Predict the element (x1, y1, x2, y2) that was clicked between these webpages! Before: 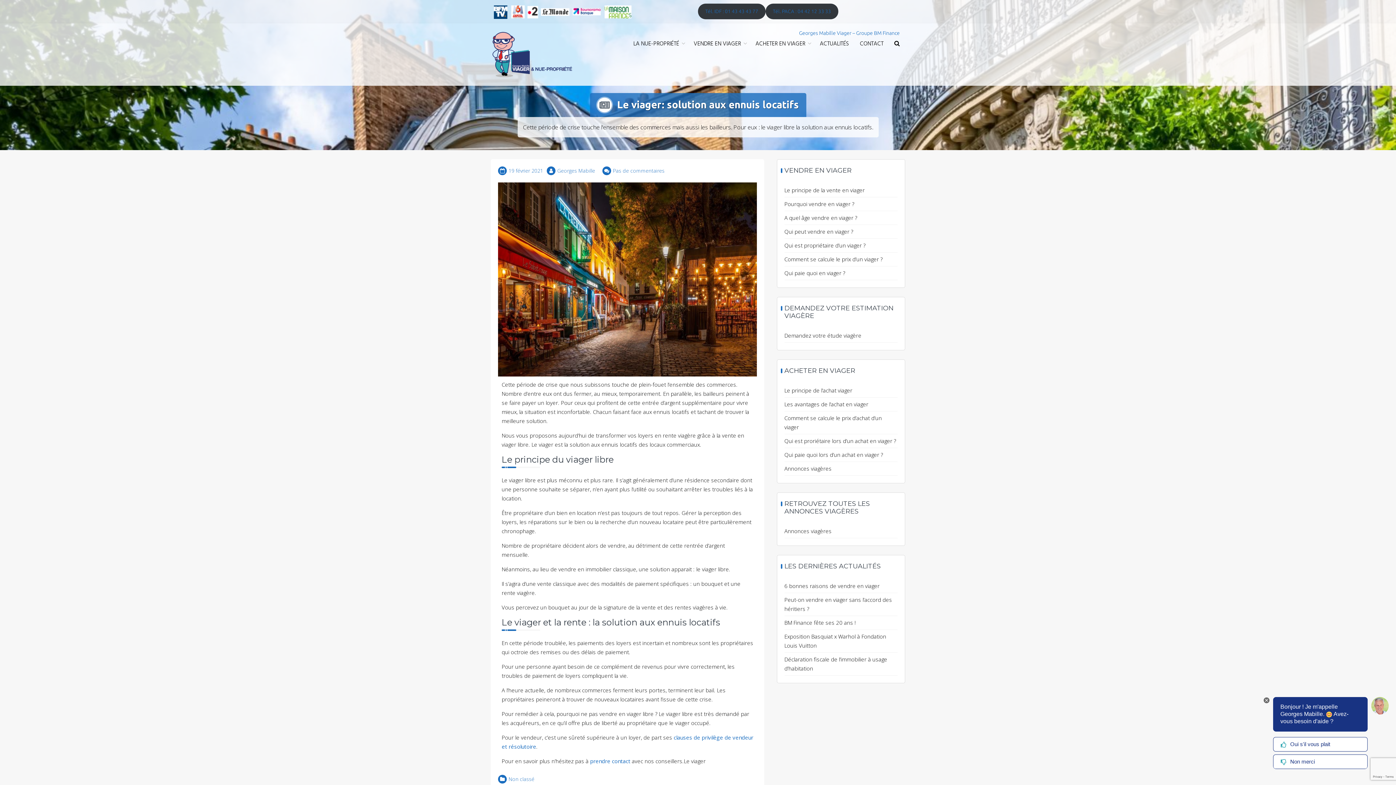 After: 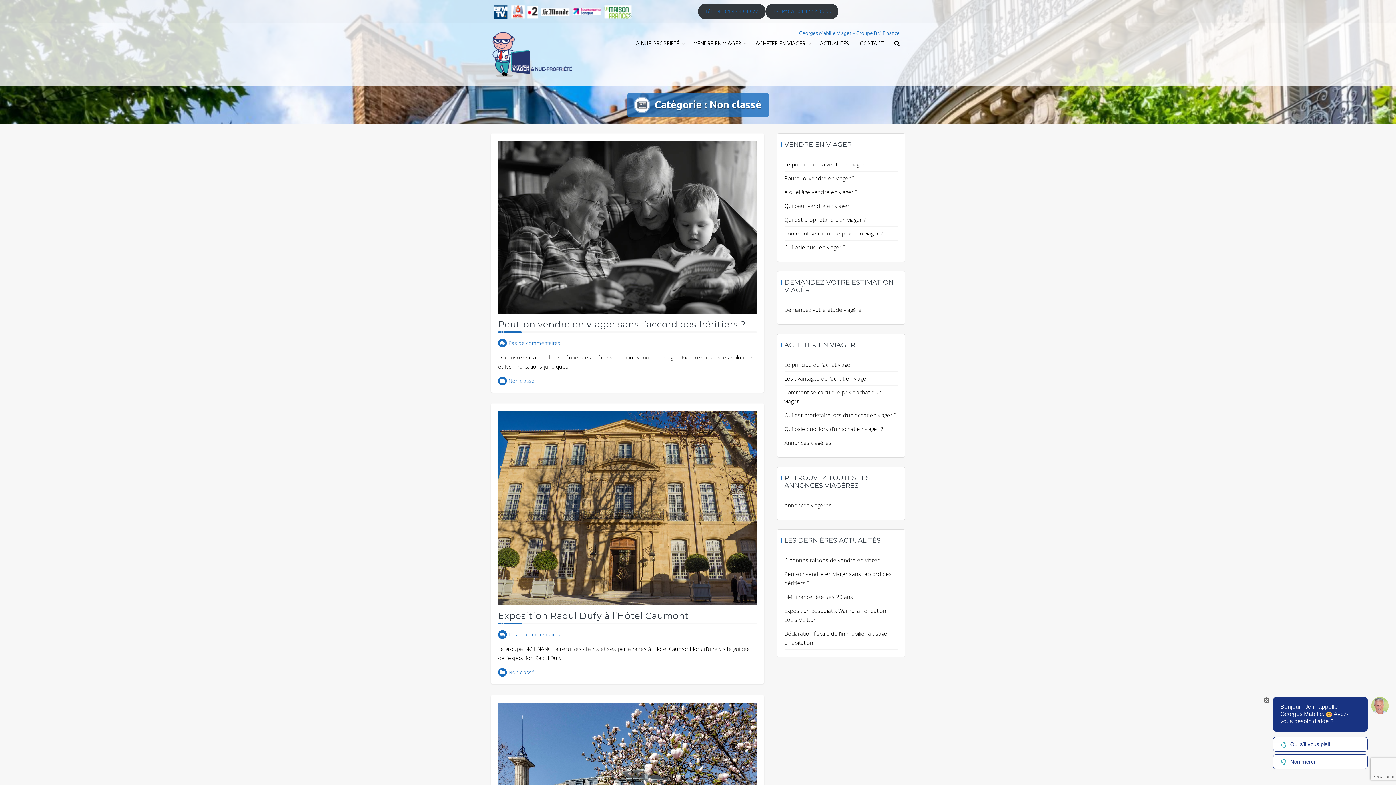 Action: bbox: (508, 776, 534, 782) label: Non classé